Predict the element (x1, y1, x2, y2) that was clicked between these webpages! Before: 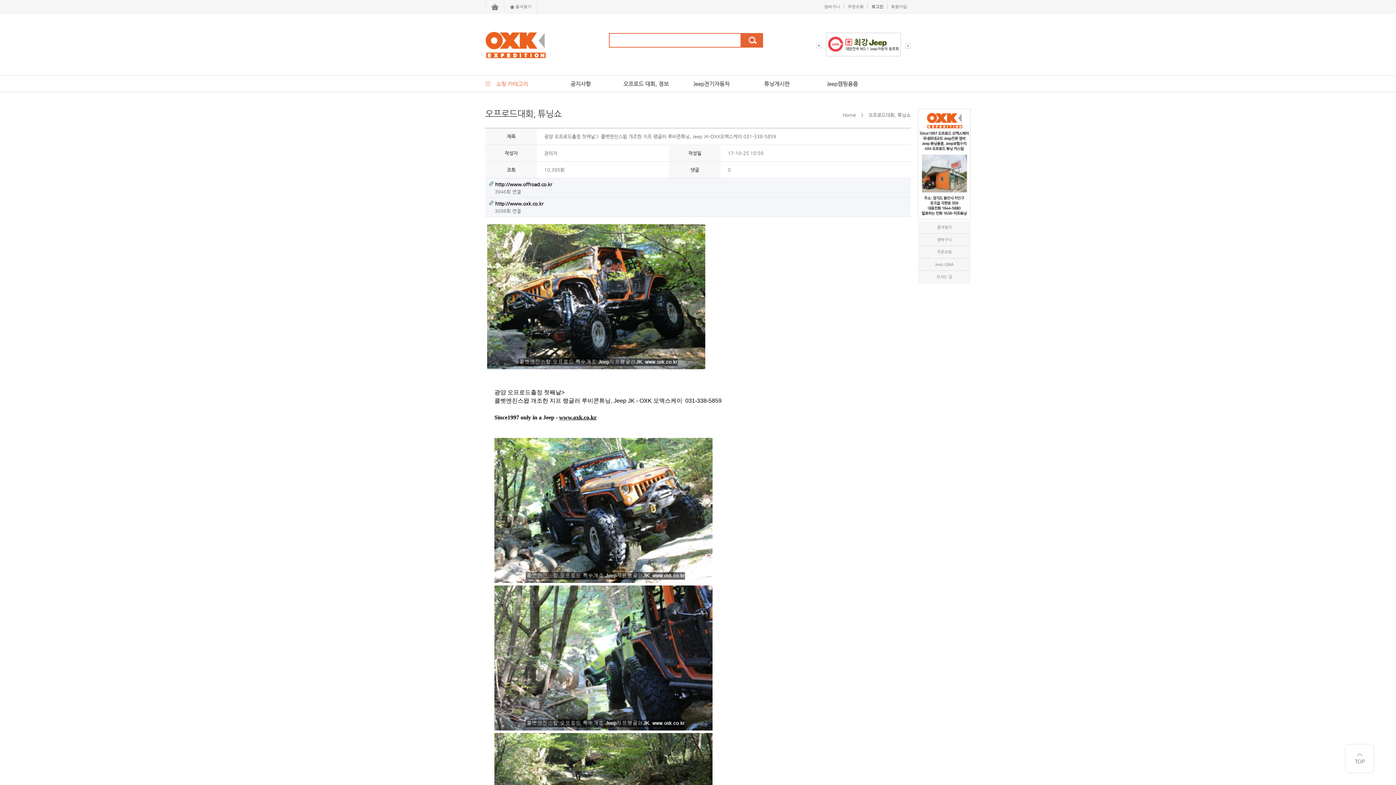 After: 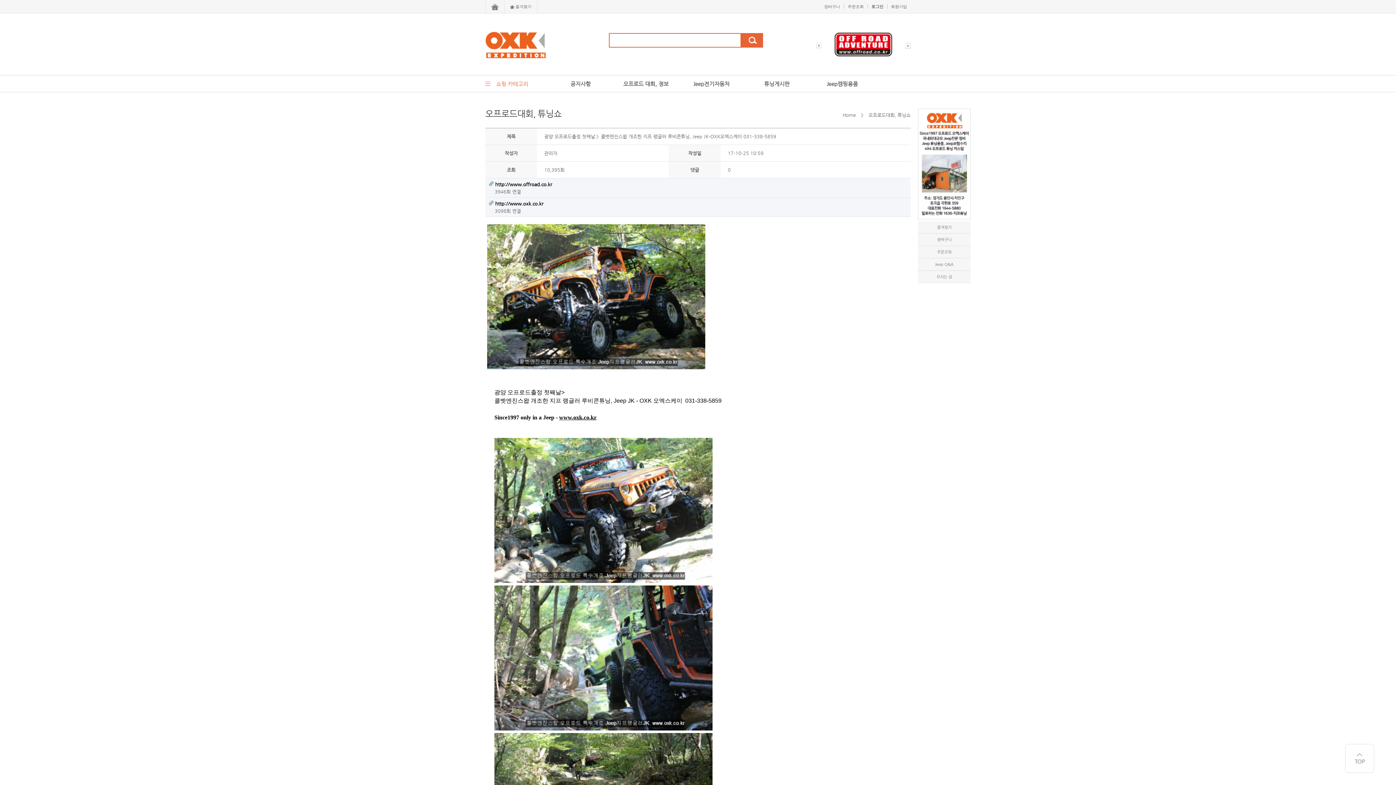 Action: bbox: (816, 43, 821, 48)